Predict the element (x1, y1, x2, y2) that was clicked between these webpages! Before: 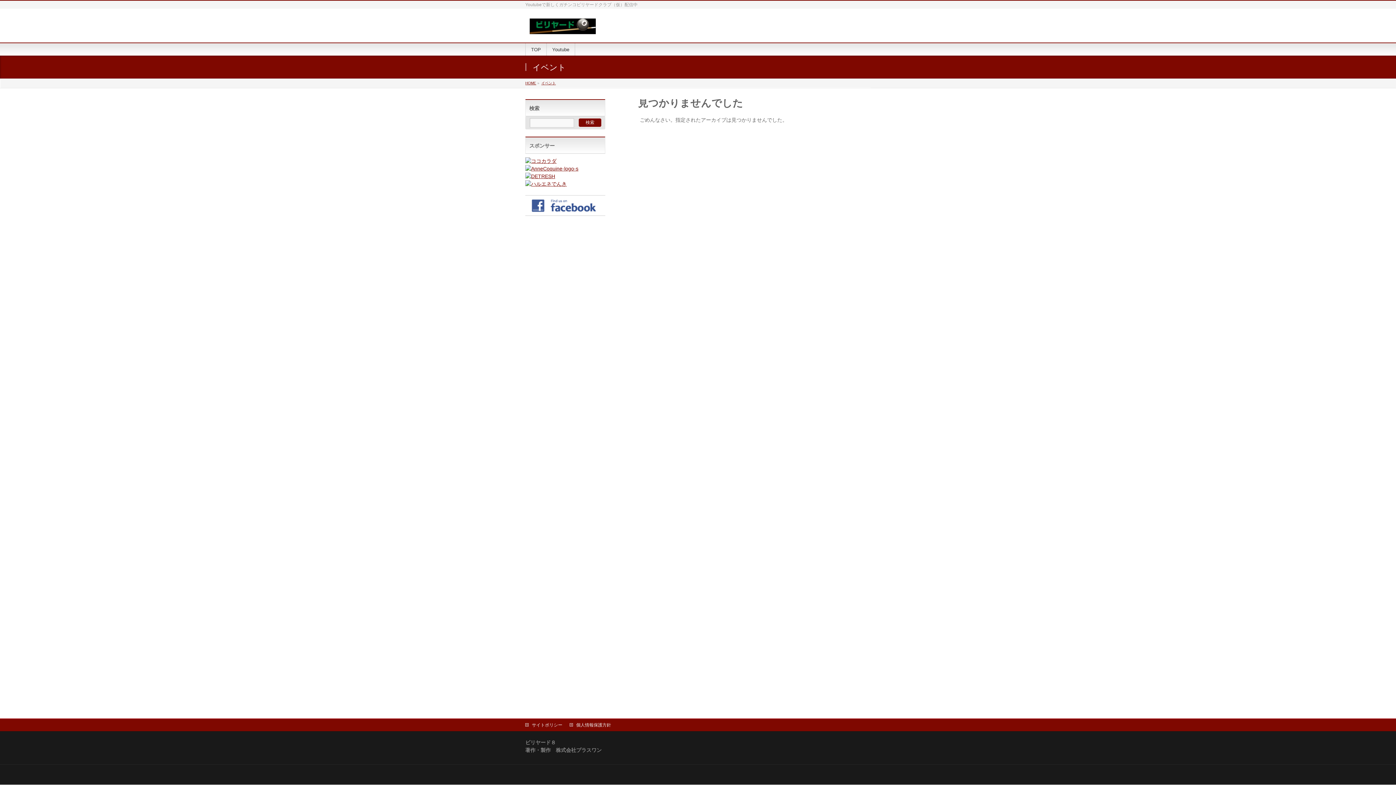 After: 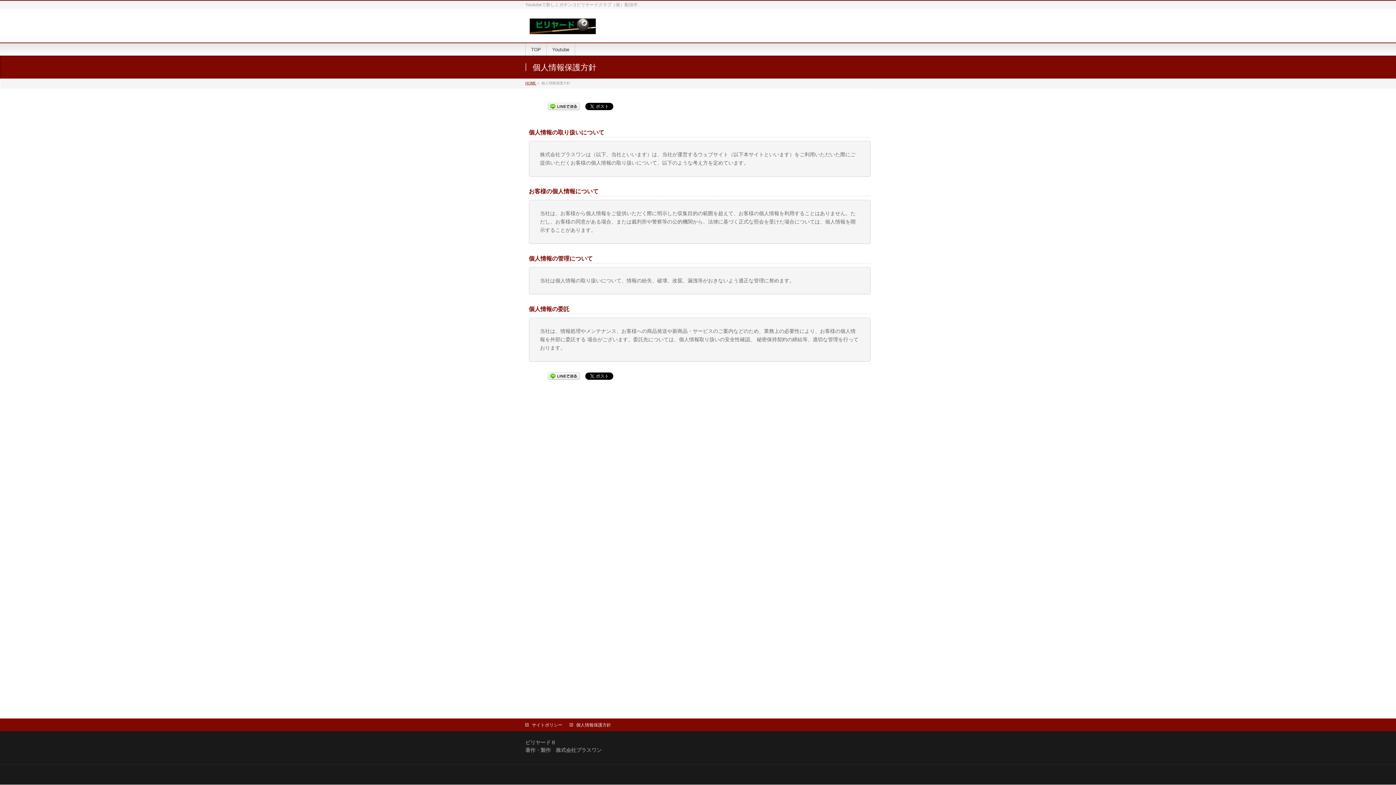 Action: label: 個人情報保護方針 bbox: (569, 722, 618, 727)